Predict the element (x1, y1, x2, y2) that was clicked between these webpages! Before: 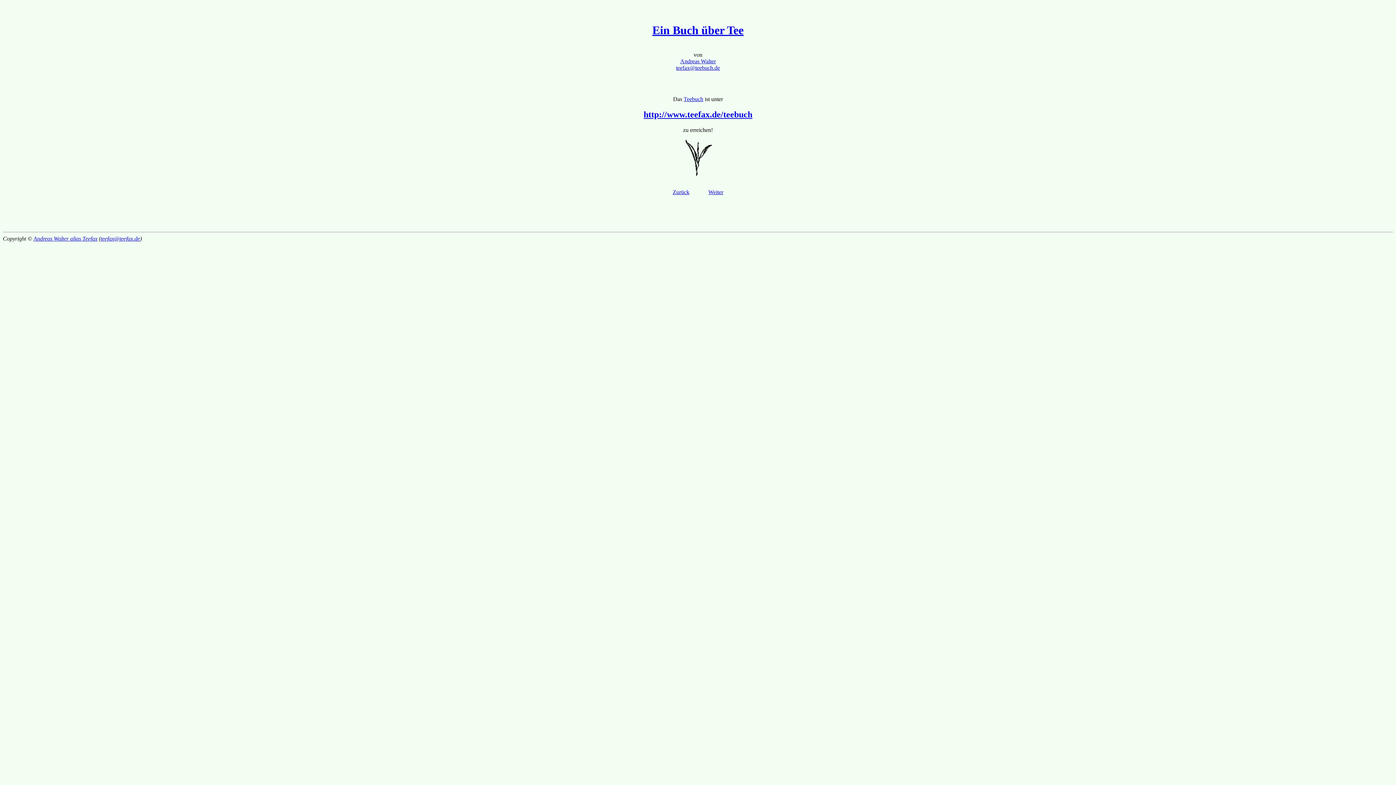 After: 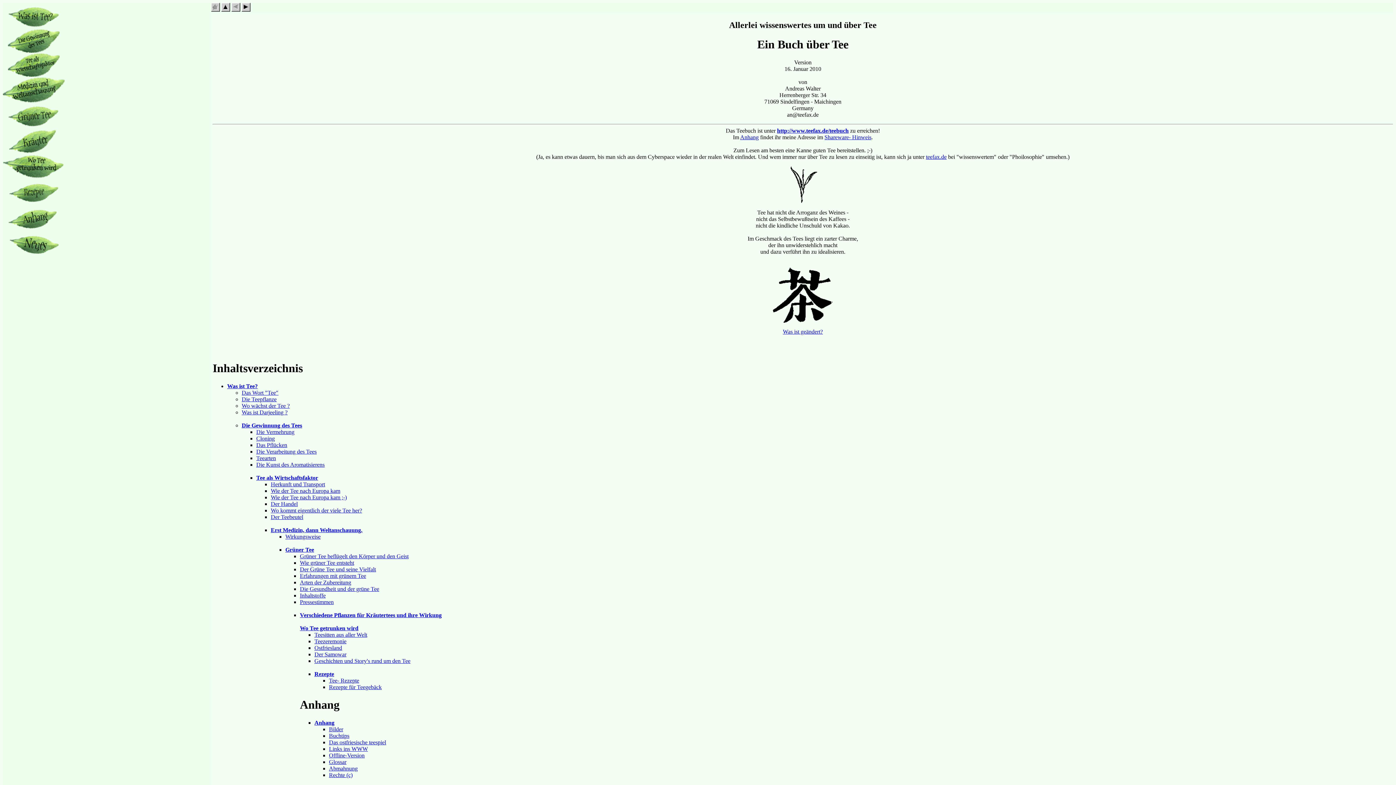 Action: bbox: (683, 95, 703, 102) label: Teebuch